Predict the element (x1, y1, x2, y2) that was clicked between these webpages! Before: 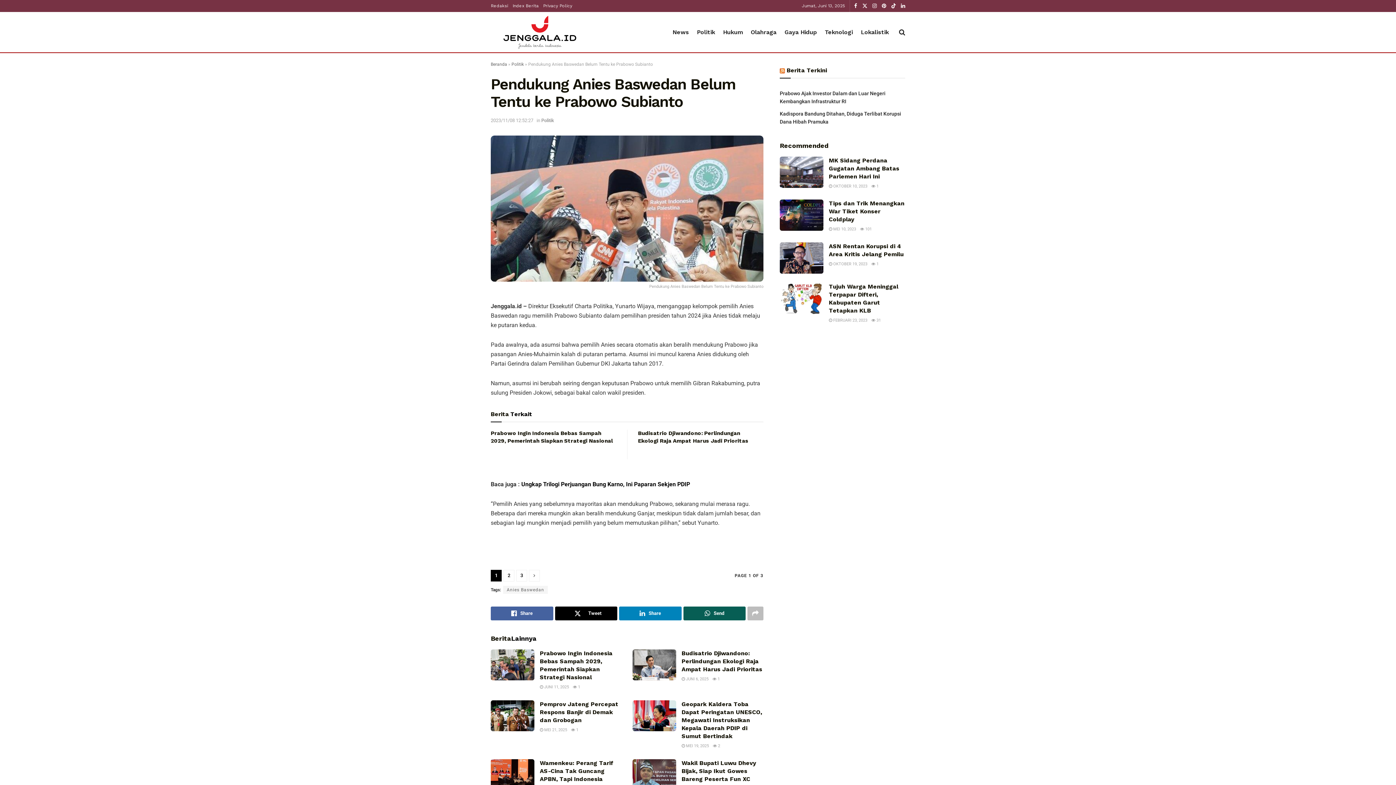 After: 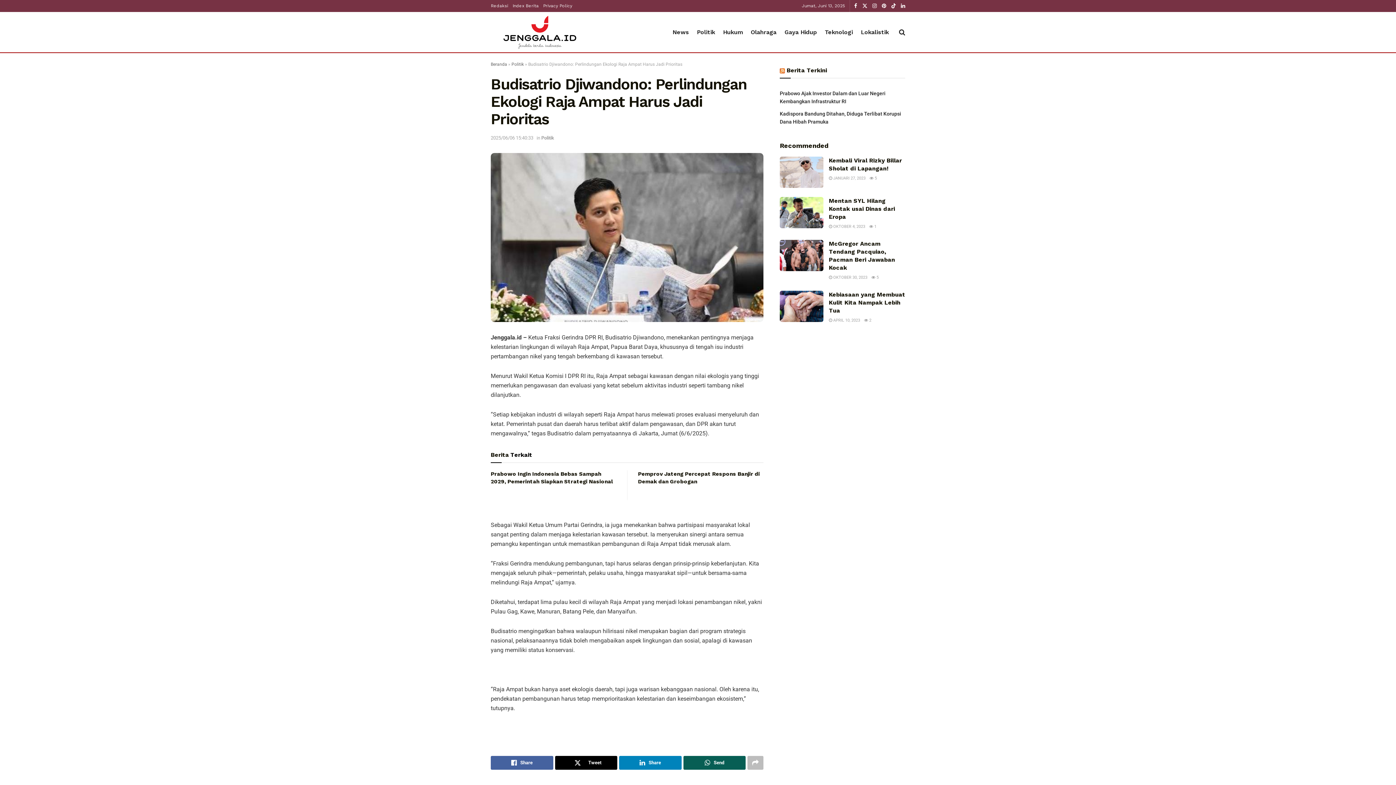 Action: bbox: (712, 676, 720, 681) label:  1